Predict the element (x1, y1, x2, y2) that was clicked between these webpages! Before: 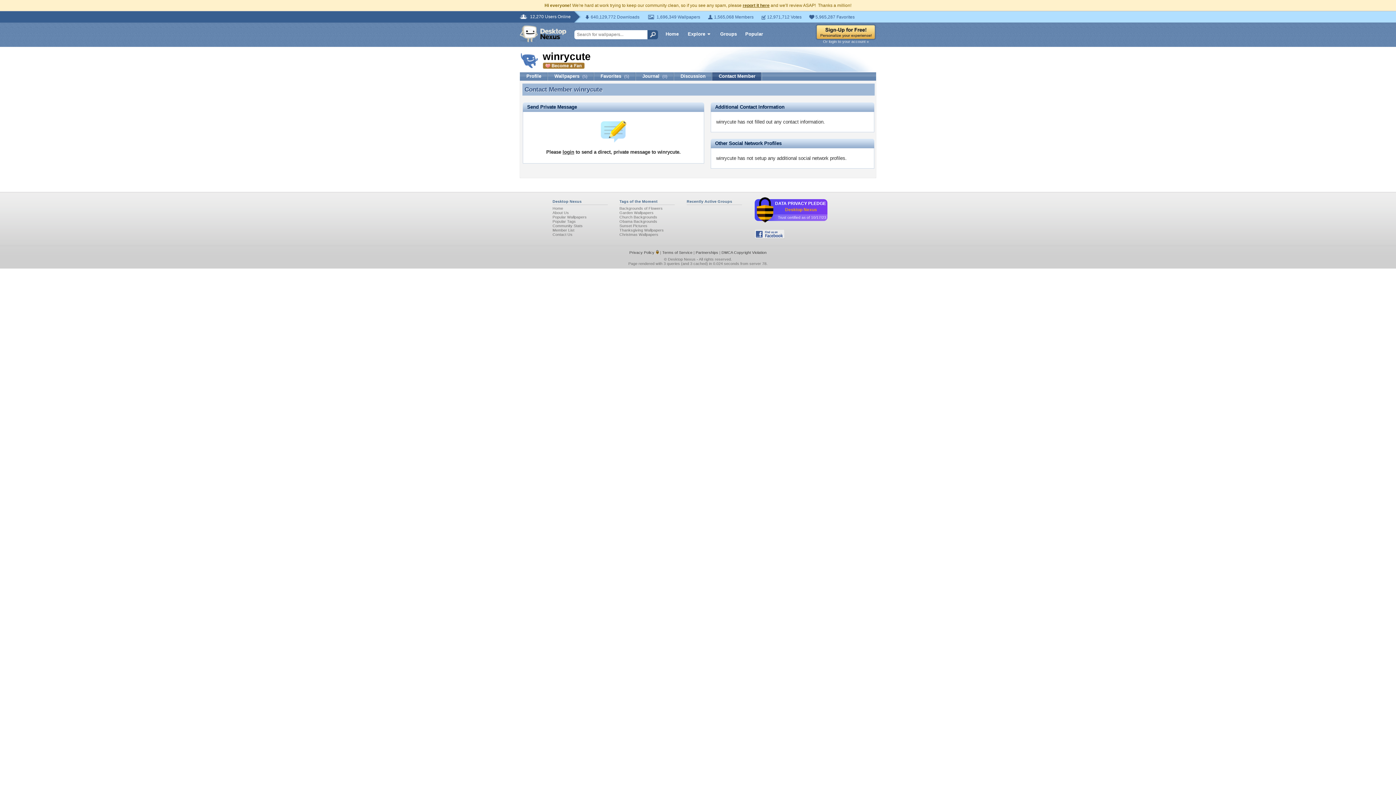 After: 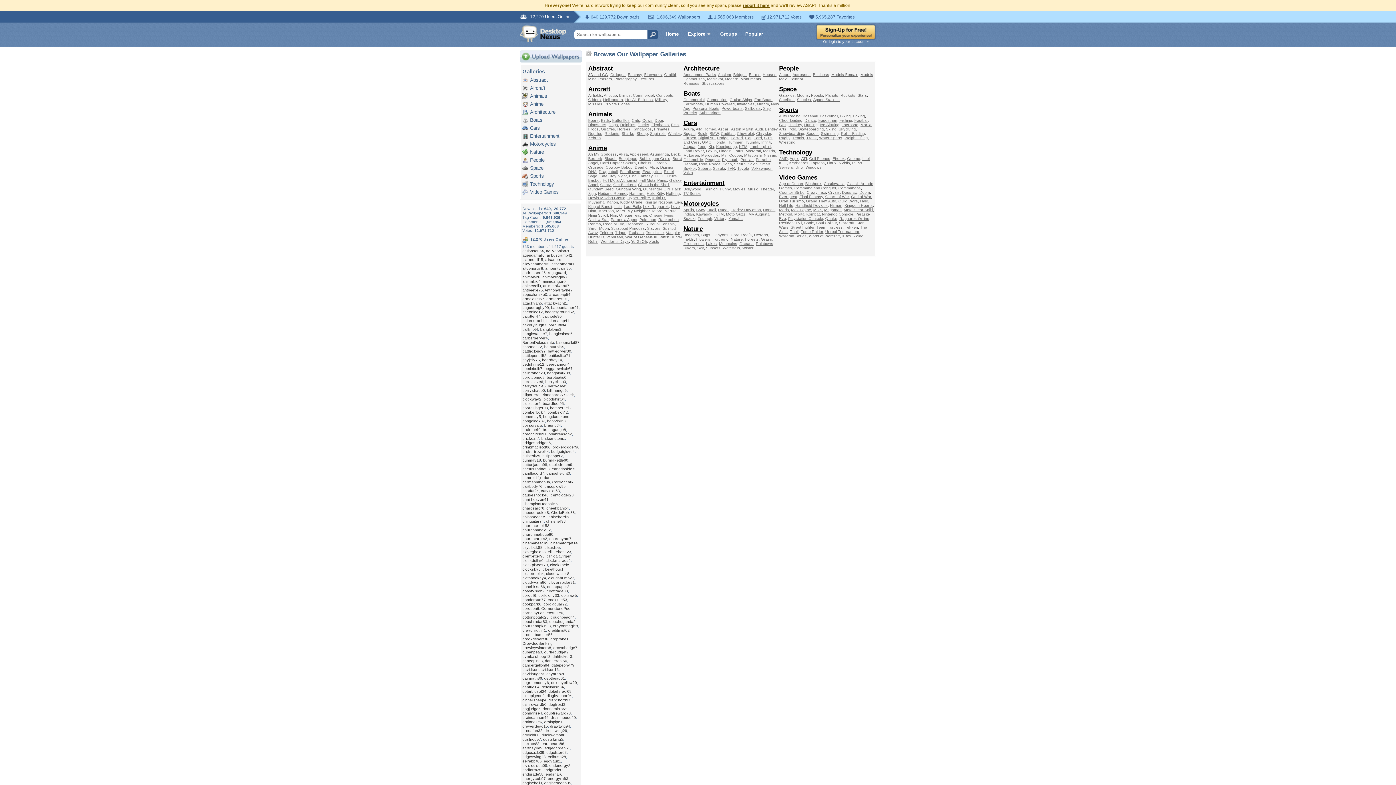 Action: bbox: (685, 30, 714, 39) label: Explore